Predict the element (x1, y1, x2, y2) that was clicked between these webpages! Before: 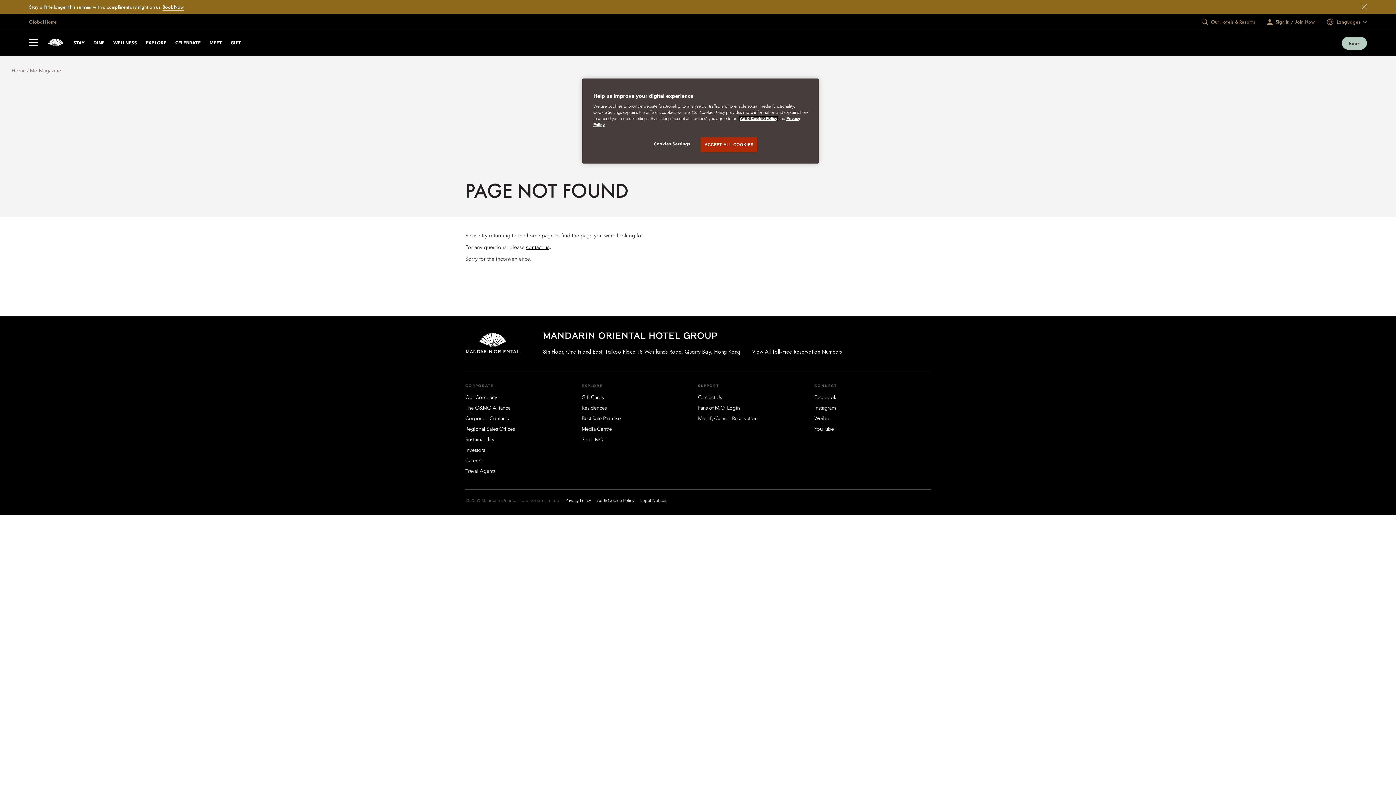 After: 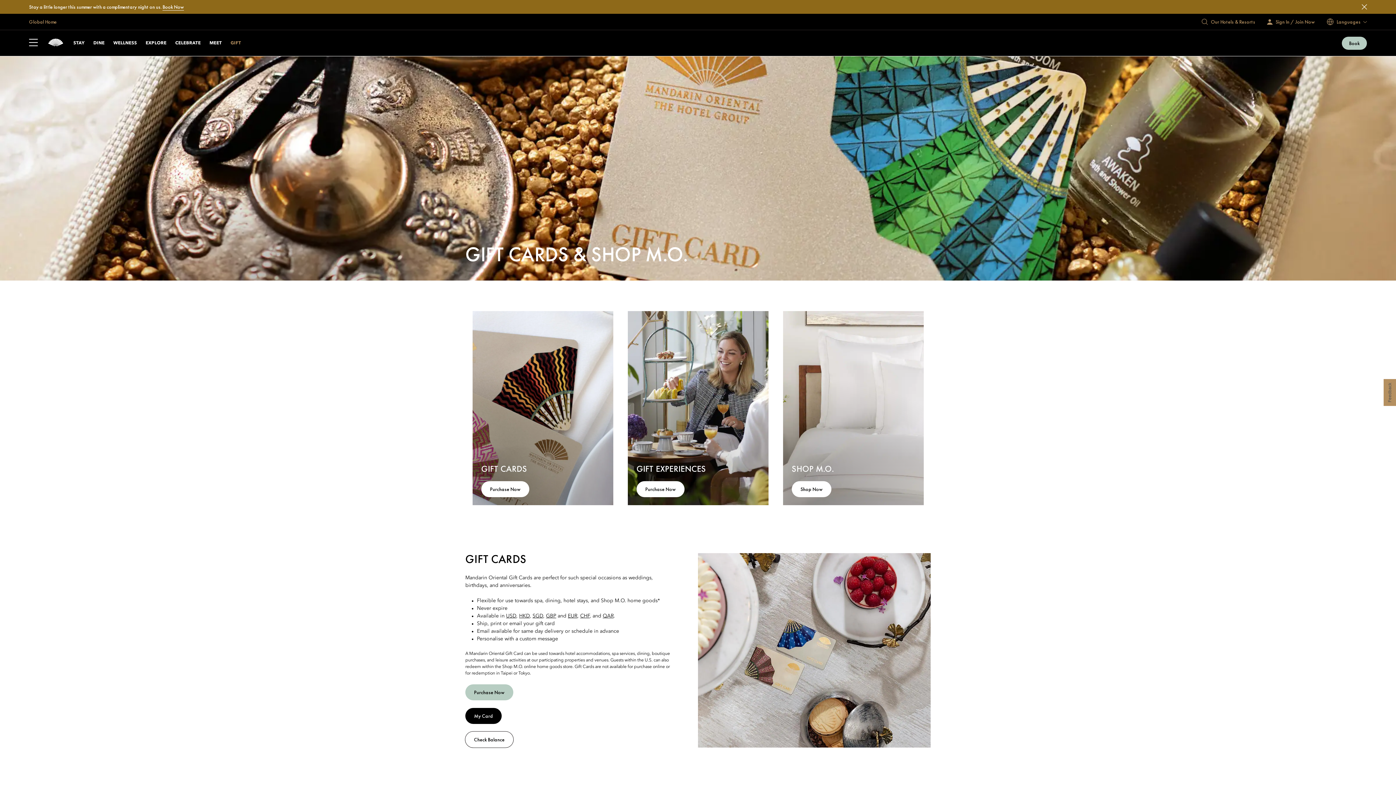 Action: label:  Gift Cards bbox: (581, 395, 603, 400)